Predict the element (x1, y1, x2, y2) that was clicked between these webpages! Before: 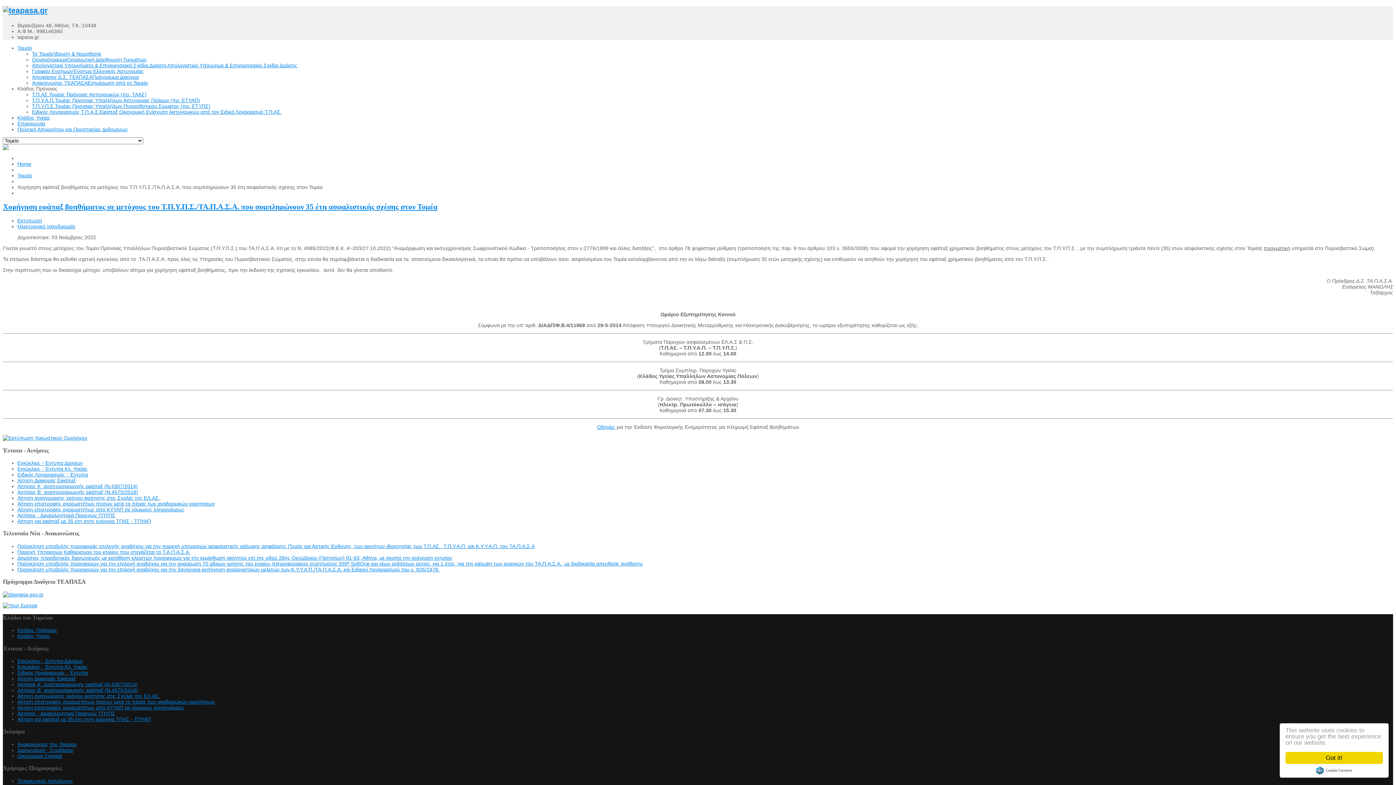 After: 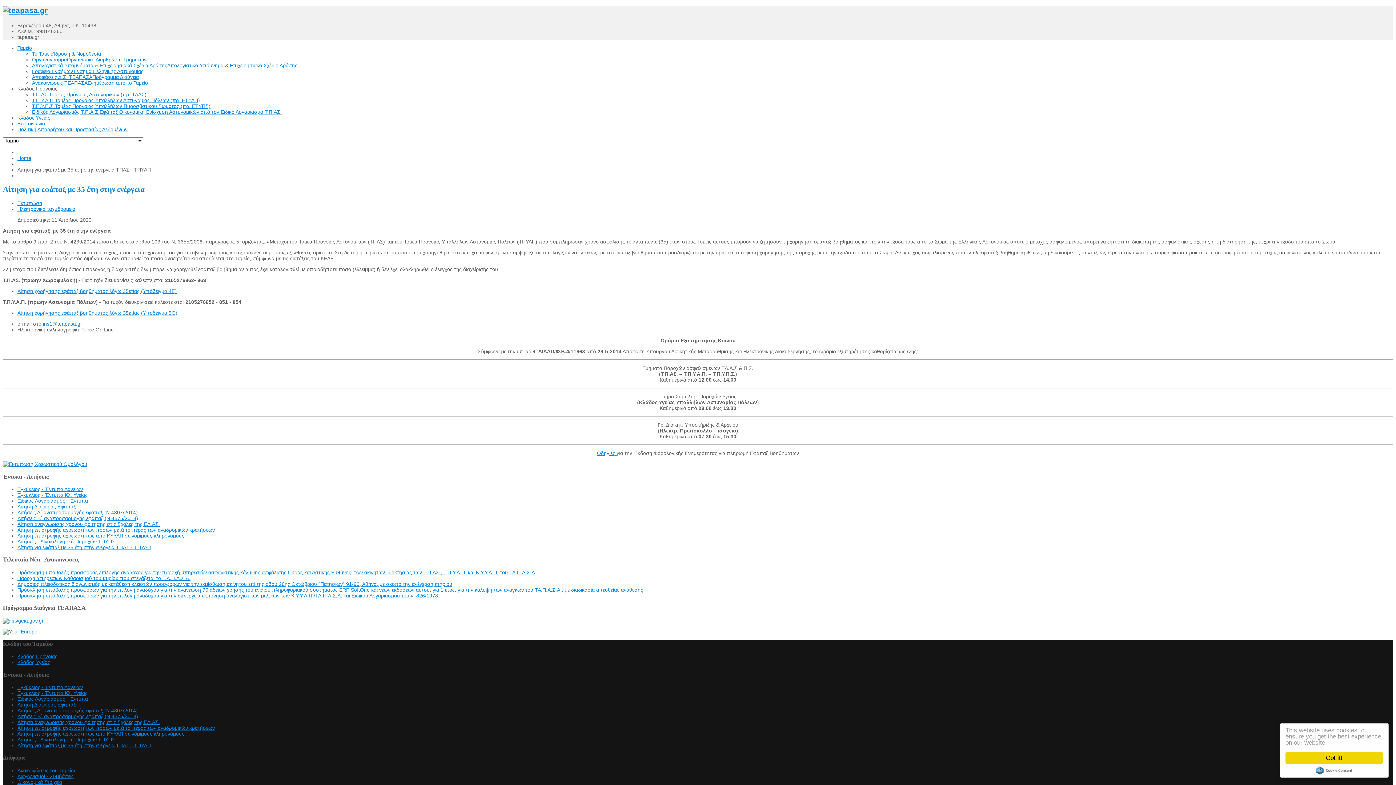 Action: label: Αίτηση για εφάπαξ με 35 έτη στην ενέργεια ΤΠΑΣ - ΤΠΥΑΠ bbox: (17, 716, 150, 722)